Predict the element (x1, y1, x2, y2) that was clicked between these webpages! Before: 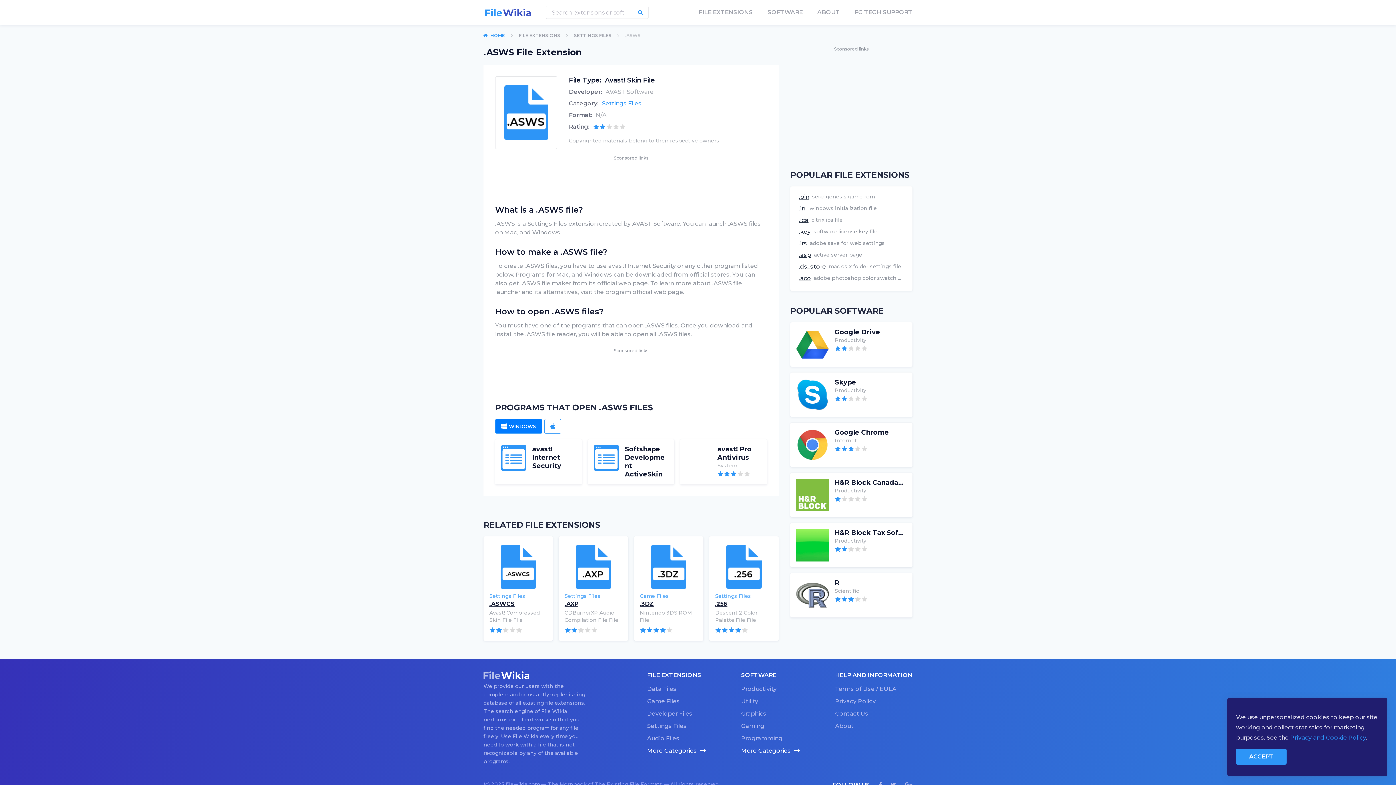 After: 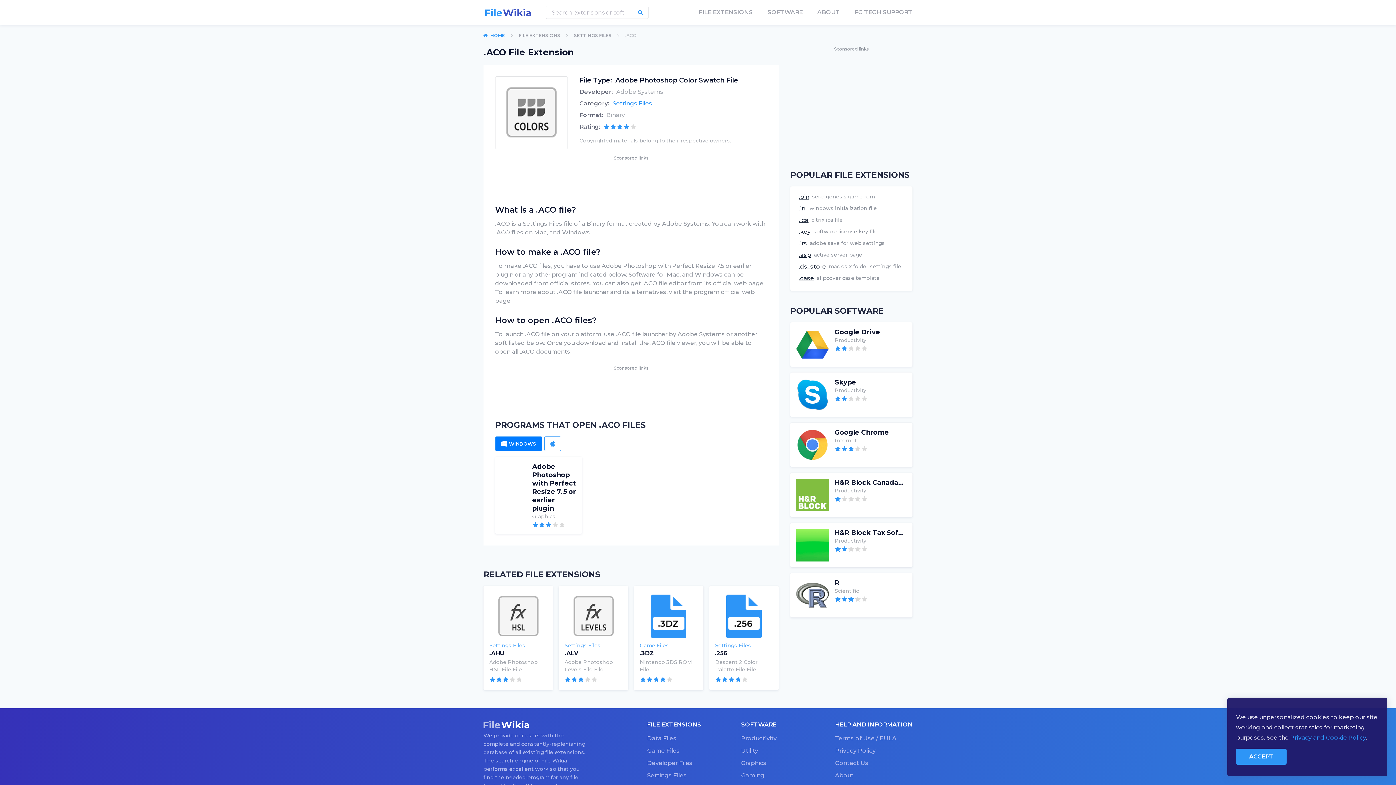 Action: bbox: (799, 274, 811, 282) label: .aco